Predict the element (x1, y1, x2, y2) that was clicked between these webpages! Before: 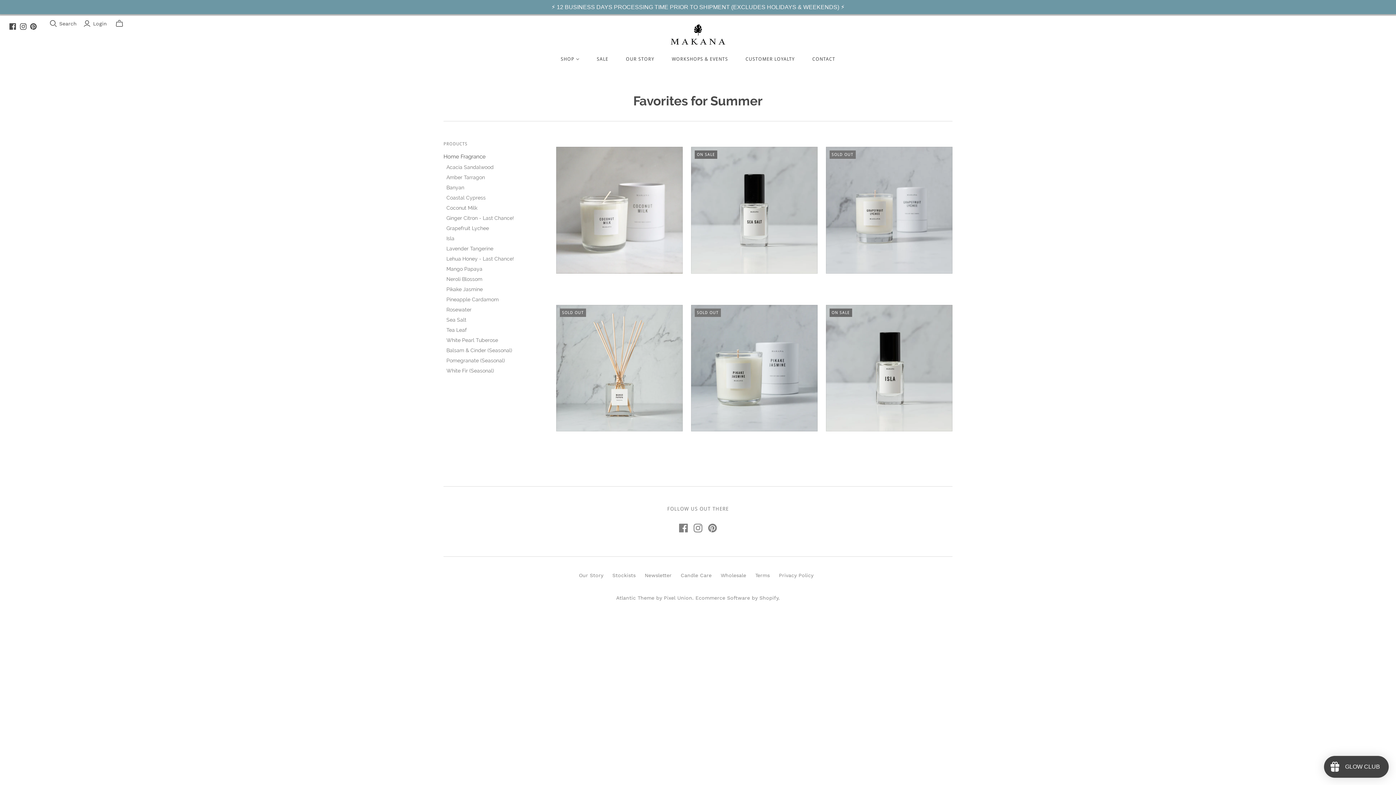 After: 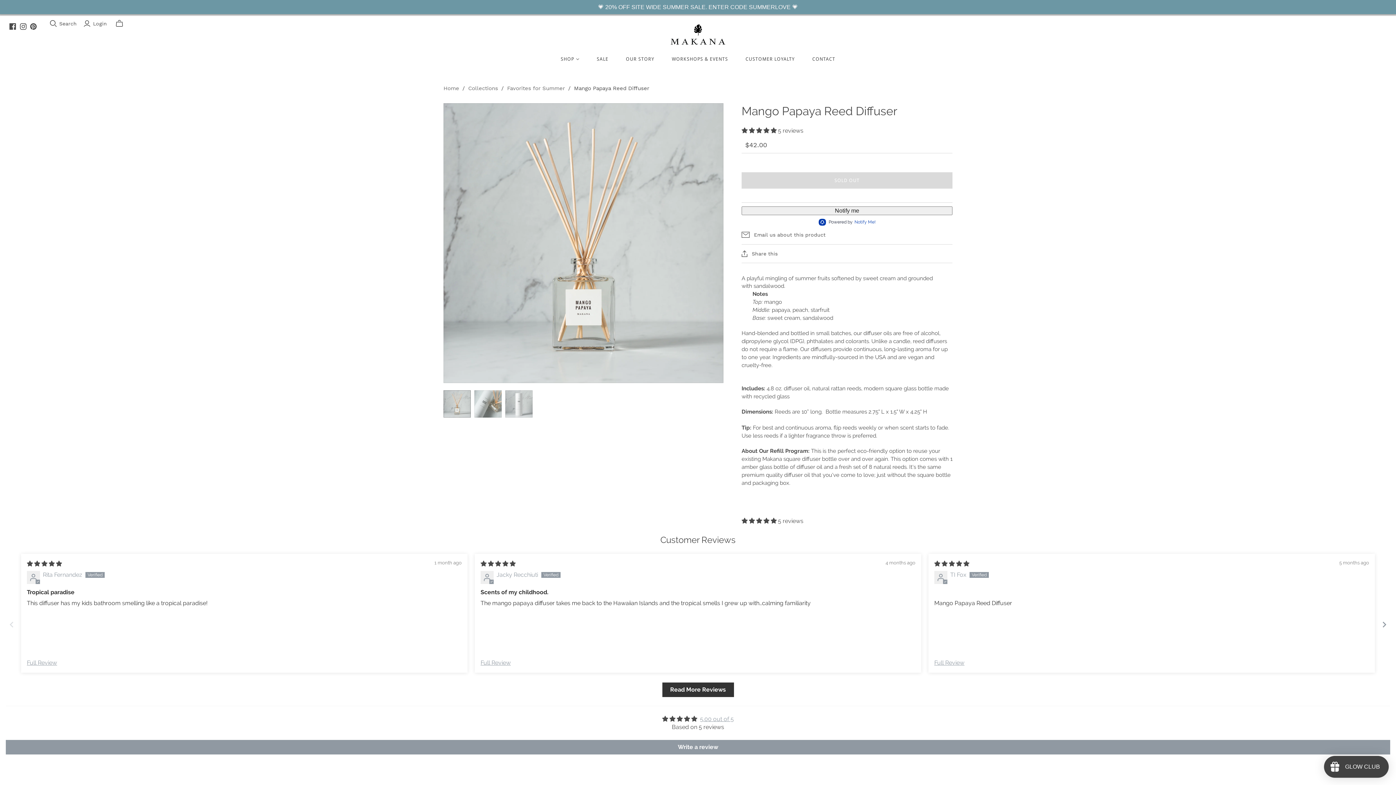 Action: bbox: (556, 304, 683, 431) label: Mango Papaya Reed Diffuser